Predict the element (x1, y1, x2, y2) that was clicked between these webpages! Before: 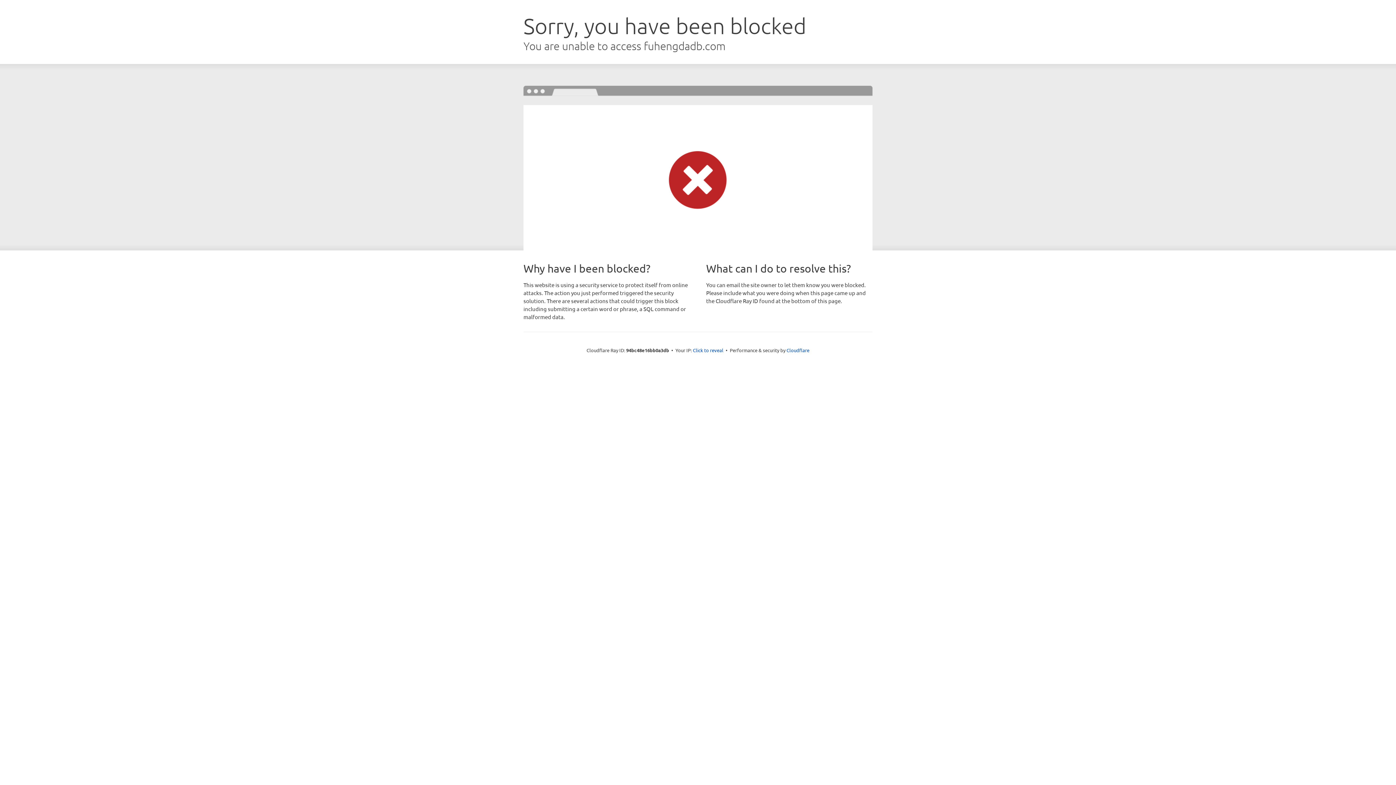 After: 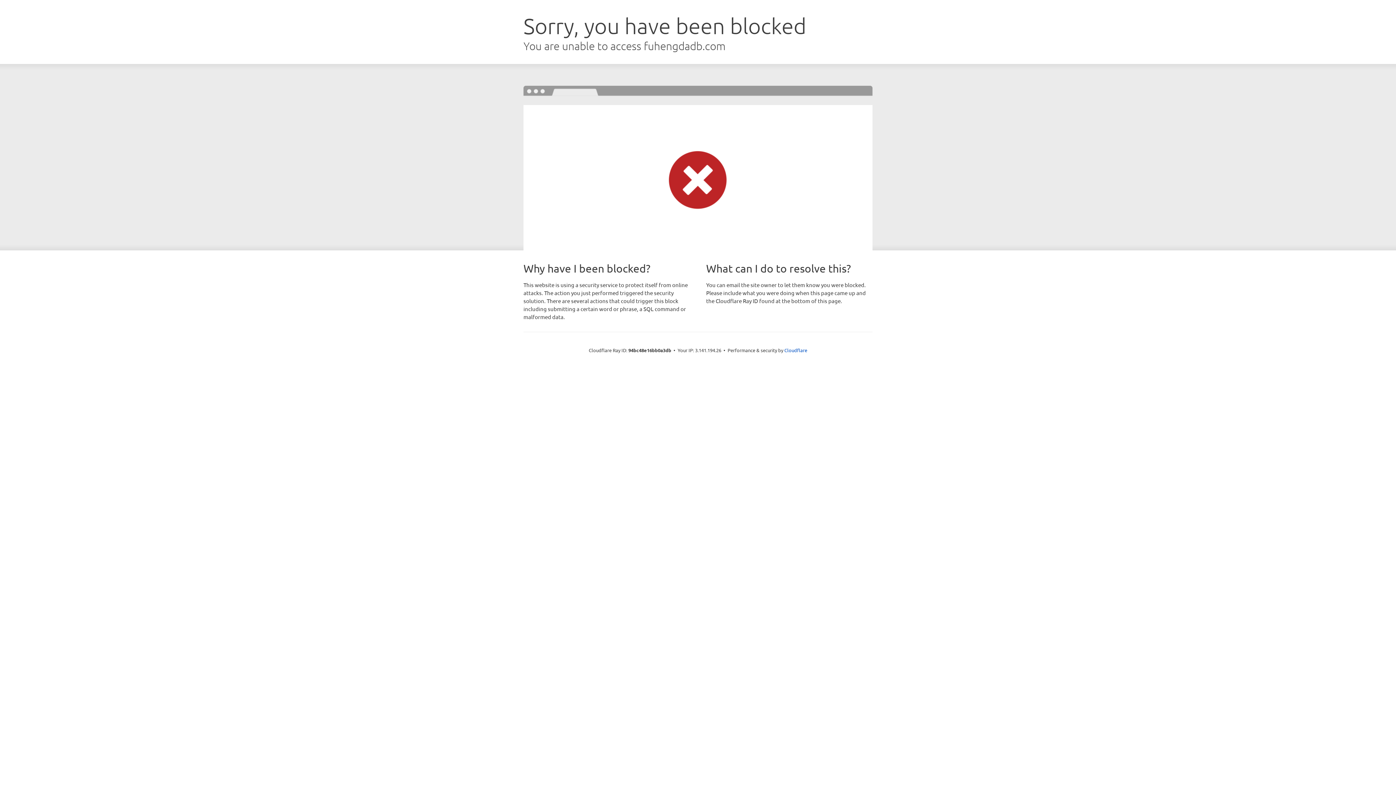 Action: label: Click to reveal bbox: (693, 346, 723, 353)